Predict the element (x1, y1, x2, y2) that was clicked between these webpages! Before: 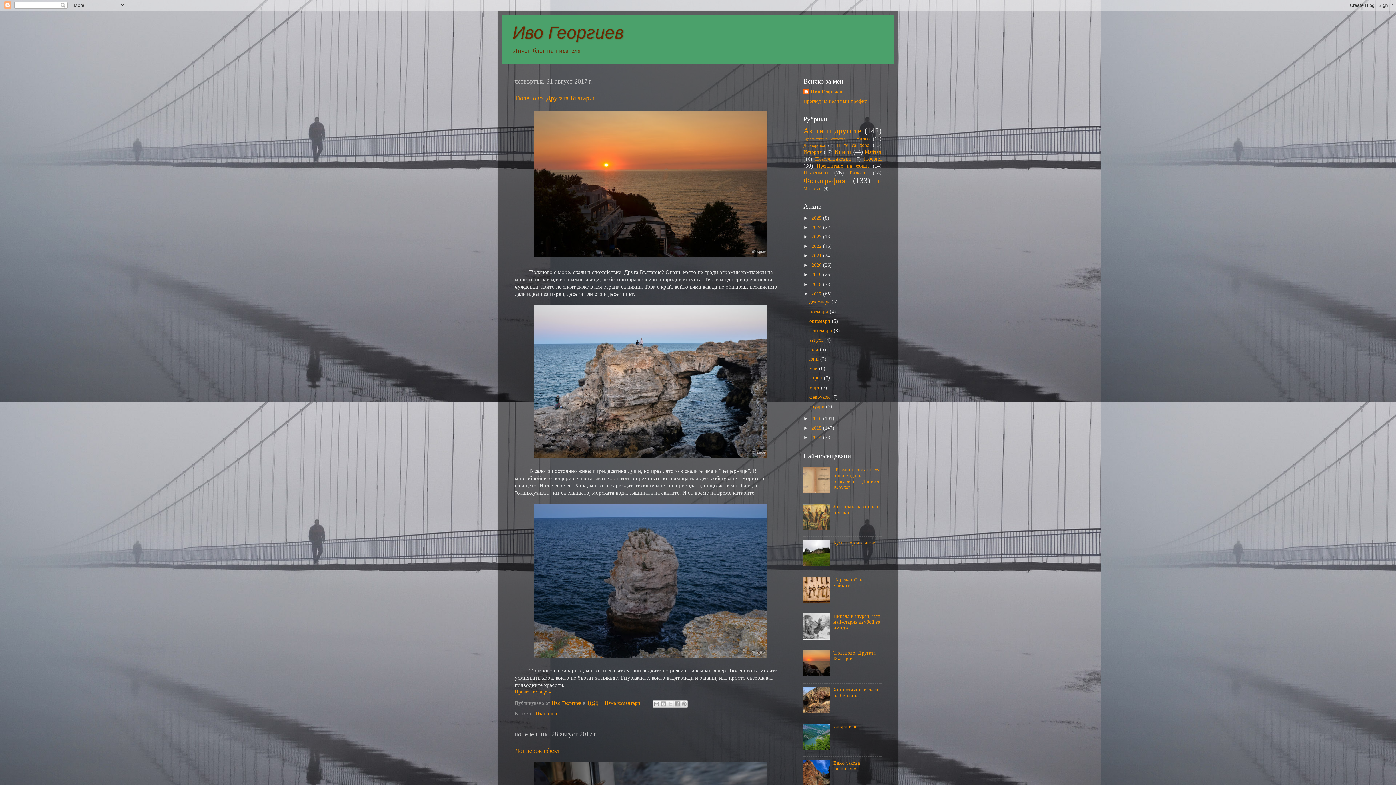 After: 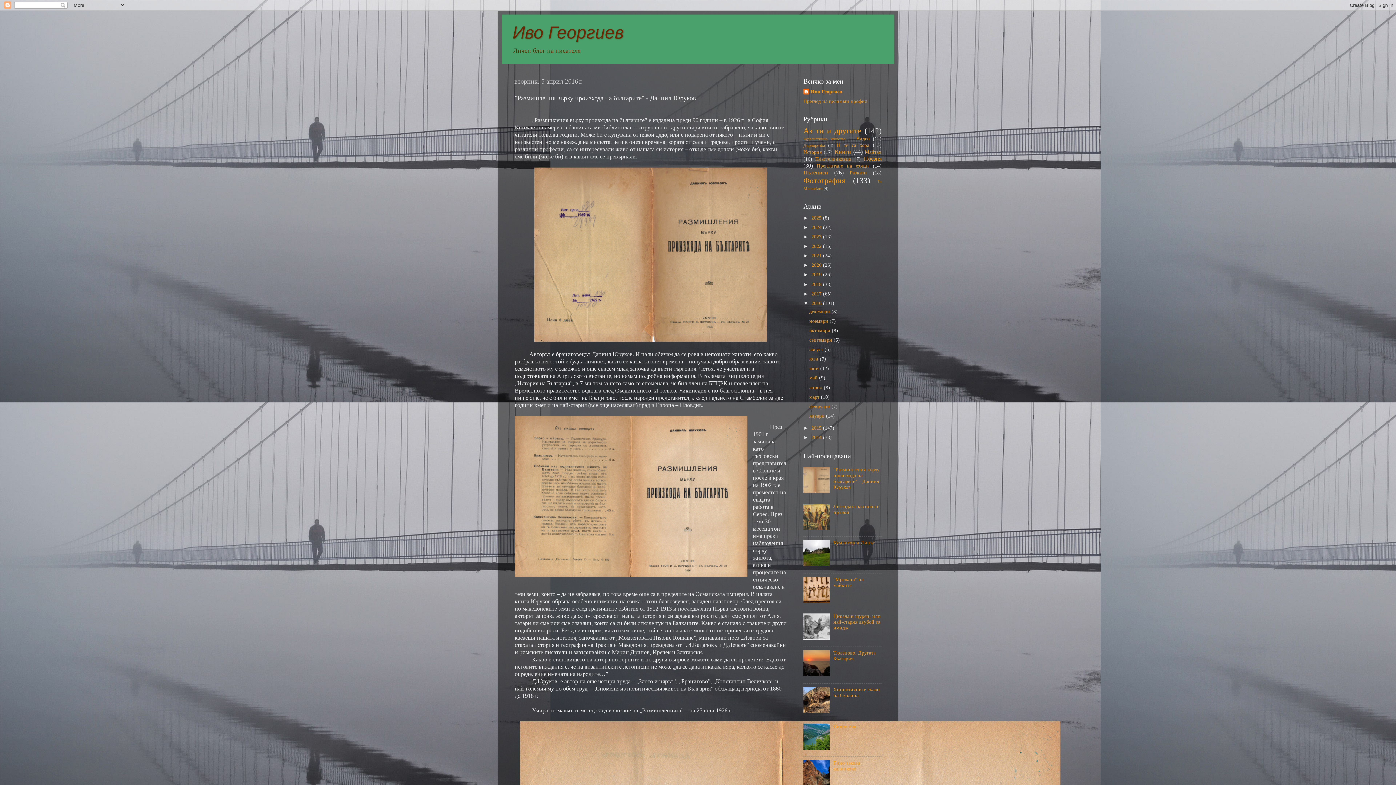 Action: label: "Размишления върху произхода на българите" - Даниил Юруков bbox: (833, 467, 879, 490)